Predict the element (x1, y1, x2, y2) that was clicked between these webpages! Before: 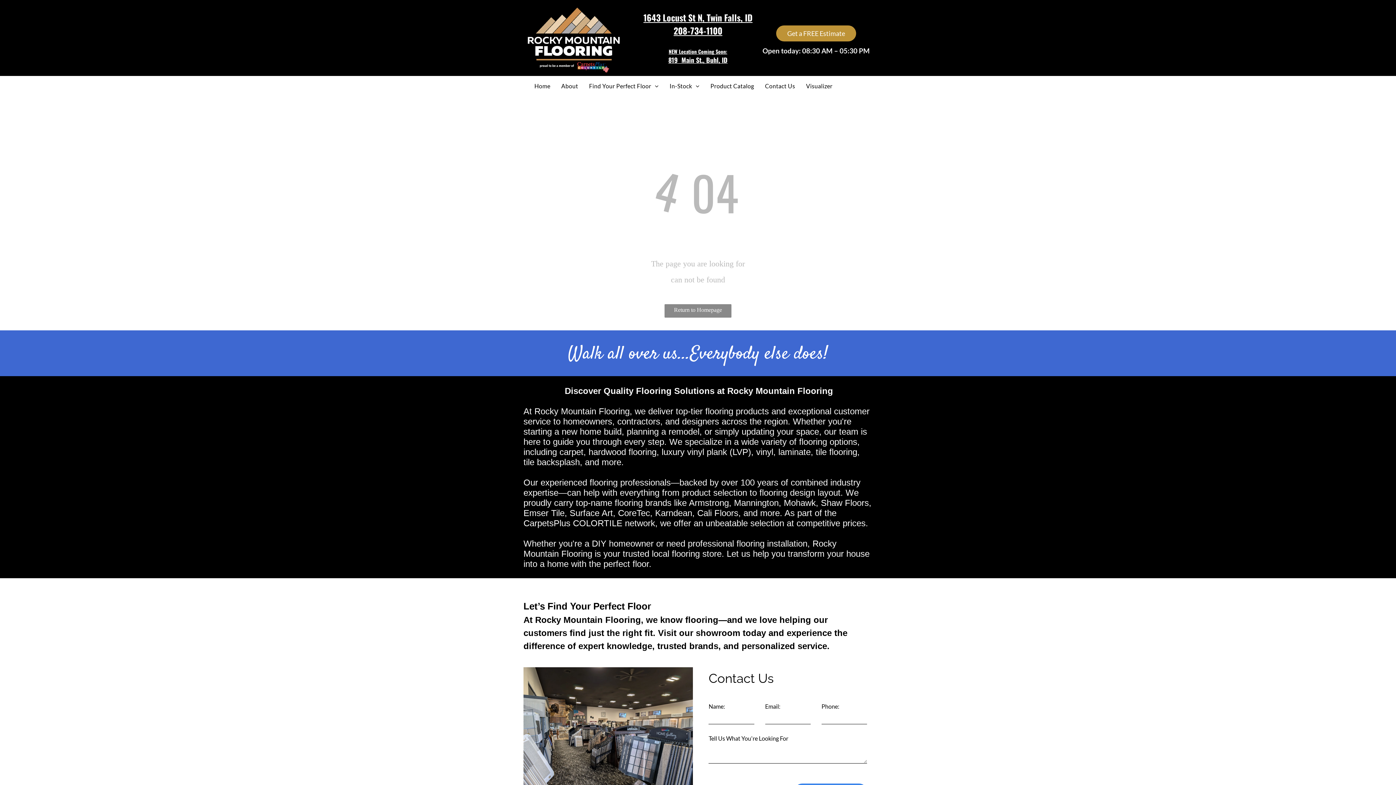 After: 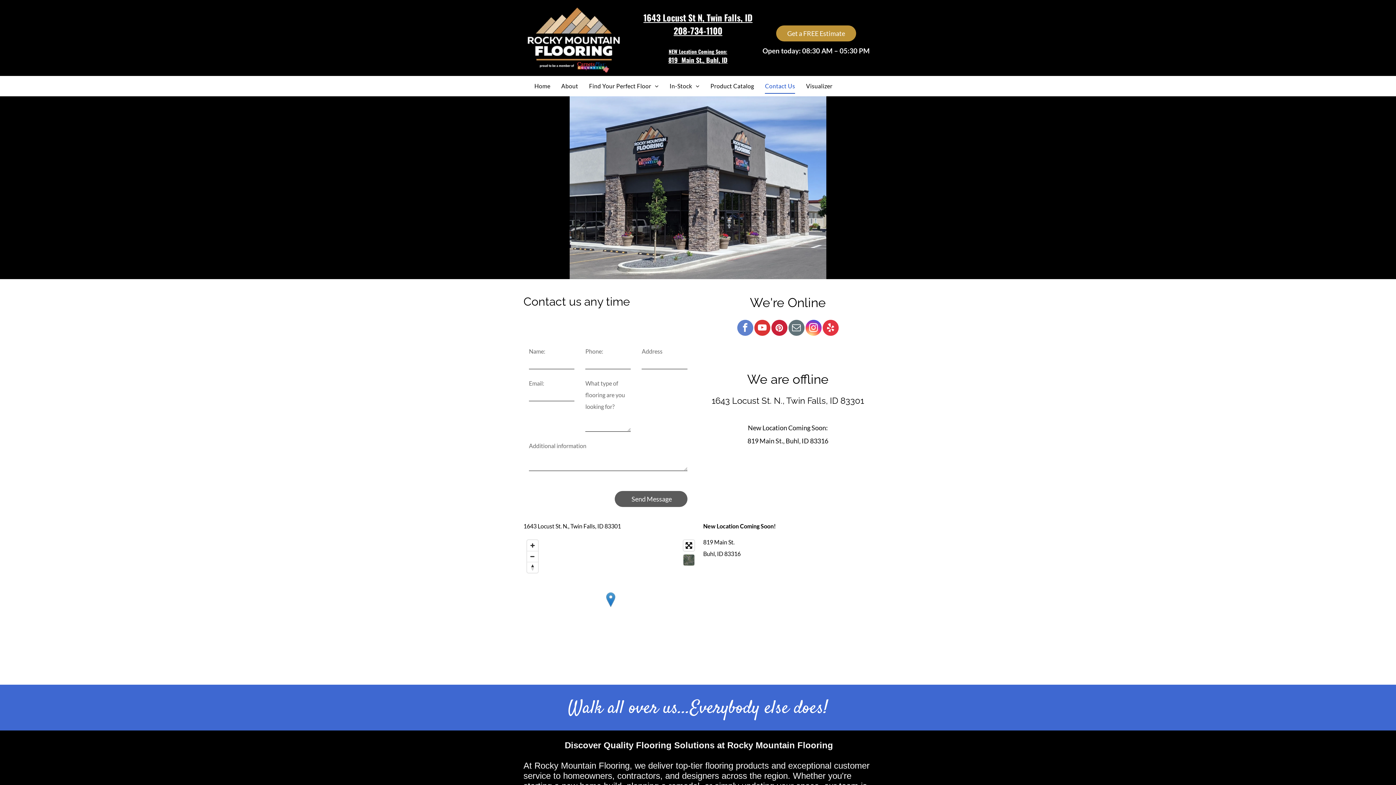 Action: bbox: (759, 78, 800, 93) label: Contact Us